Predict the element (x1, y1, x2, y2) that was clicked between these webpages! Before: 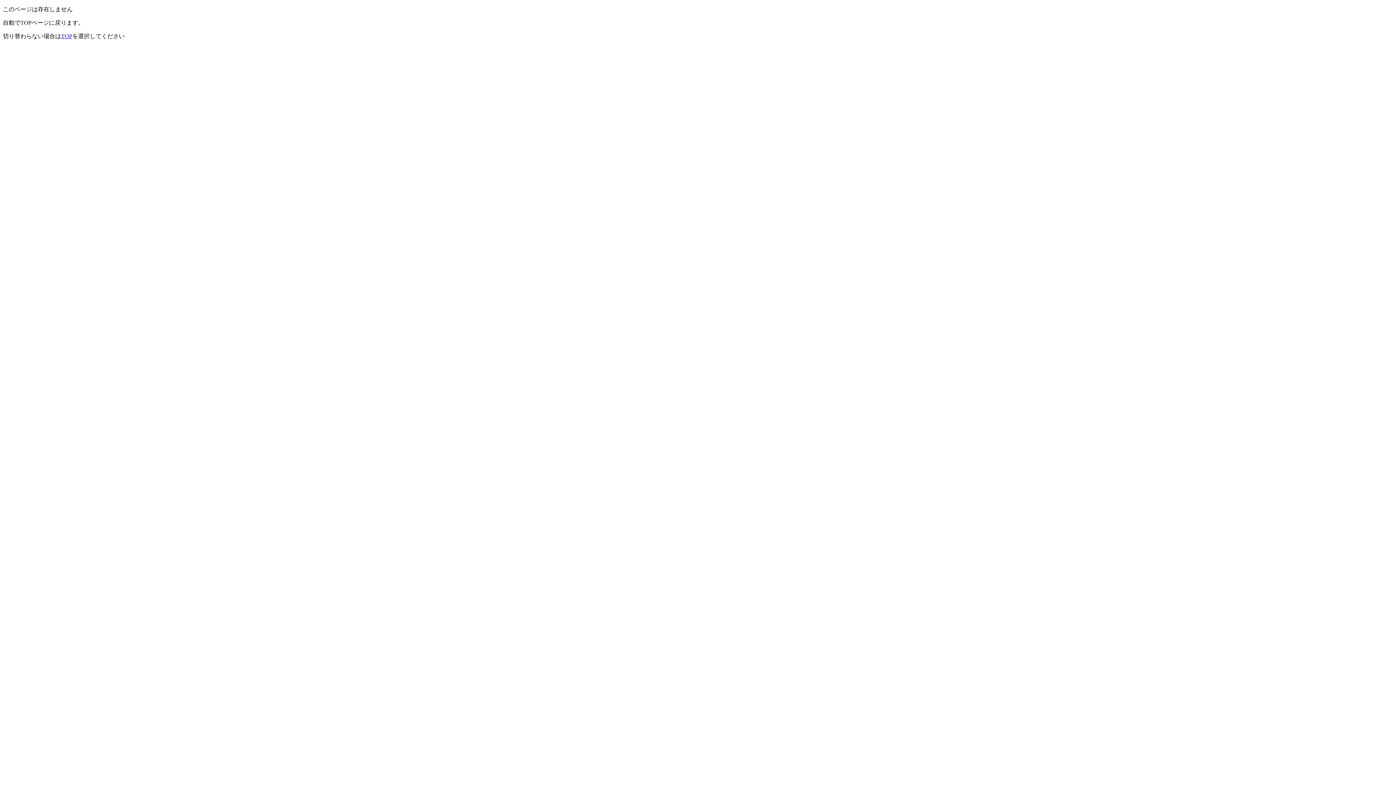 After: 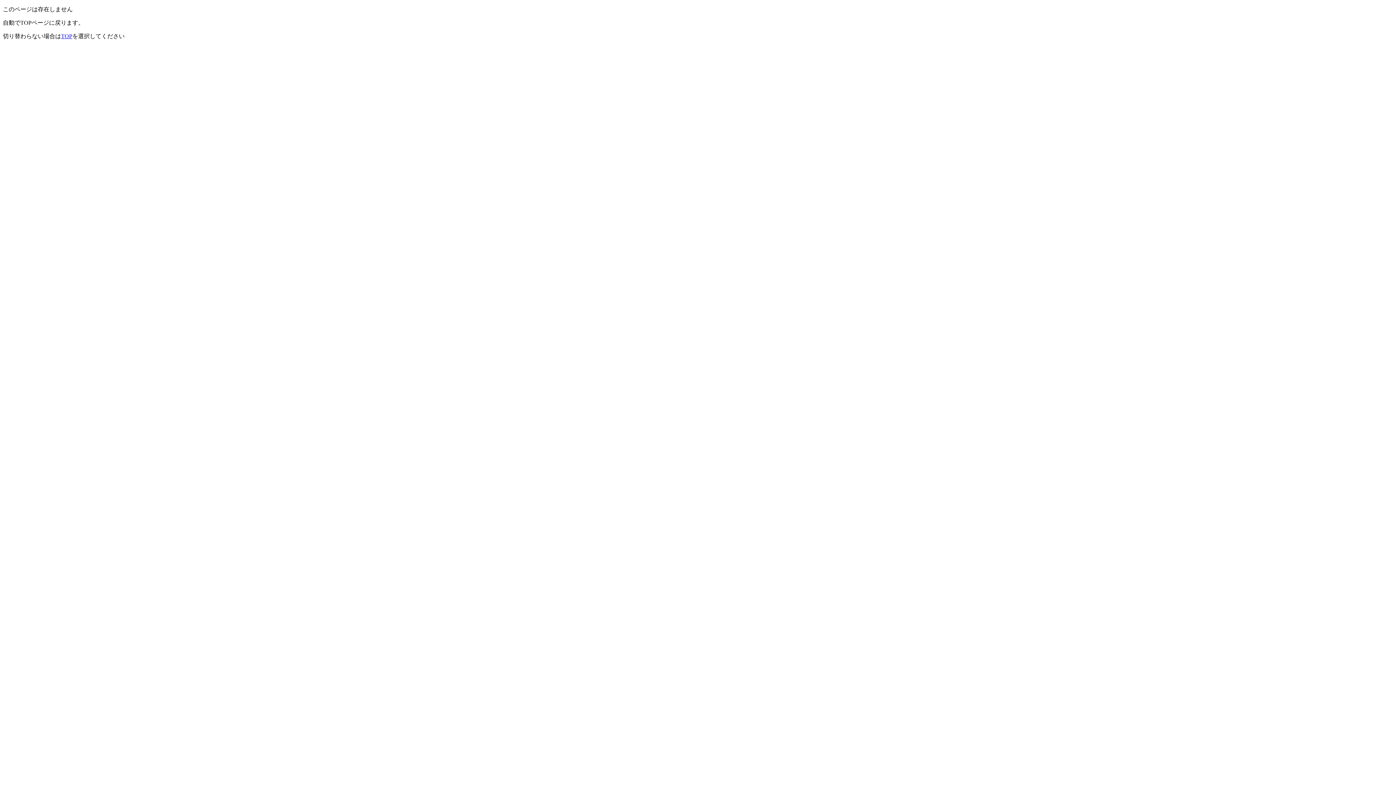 Action: bbox: (61, 33, 72, 39) label: TOP